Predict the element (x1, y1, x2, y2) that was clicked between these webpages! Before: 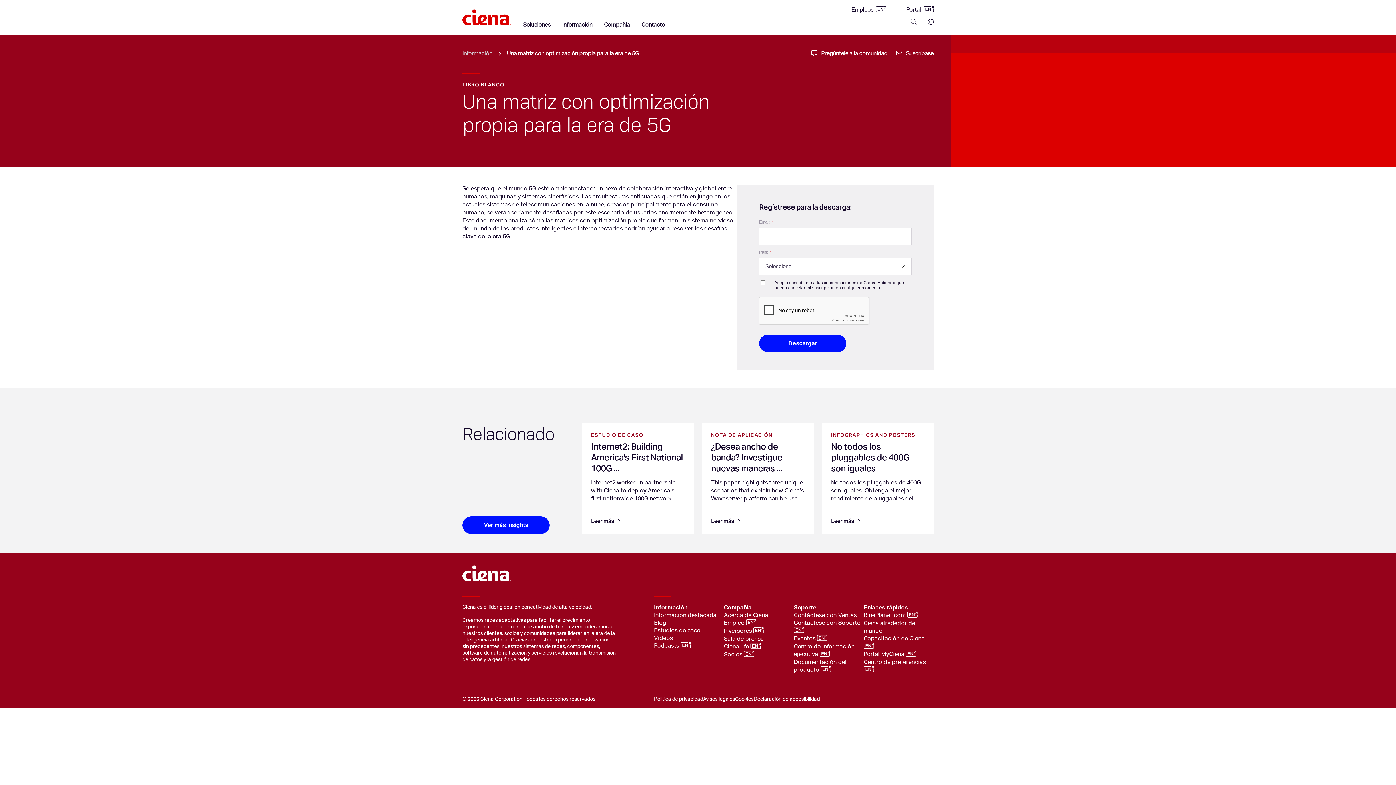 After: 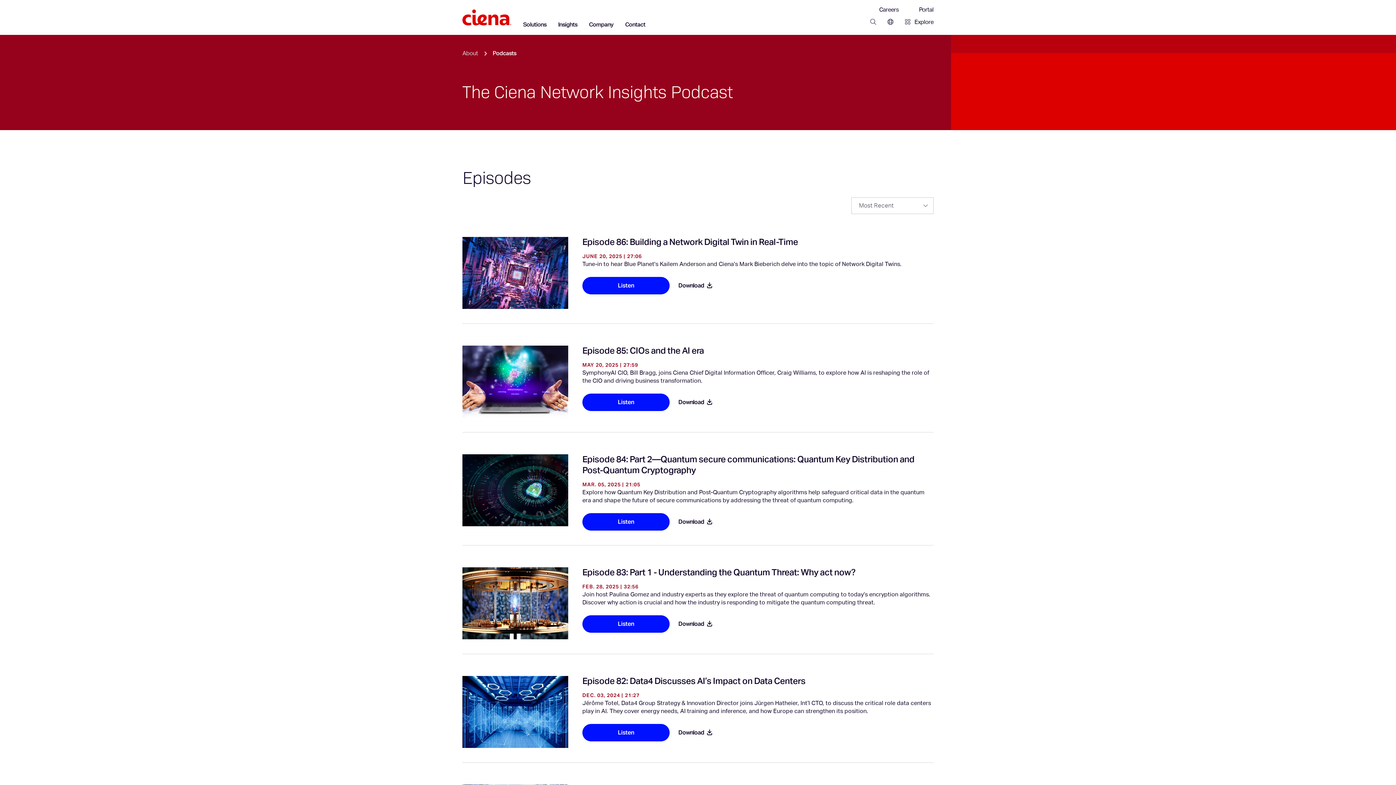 Action: bbox: (654, 642, 724, 650) label: Footer sub-nav MX: Podcasts